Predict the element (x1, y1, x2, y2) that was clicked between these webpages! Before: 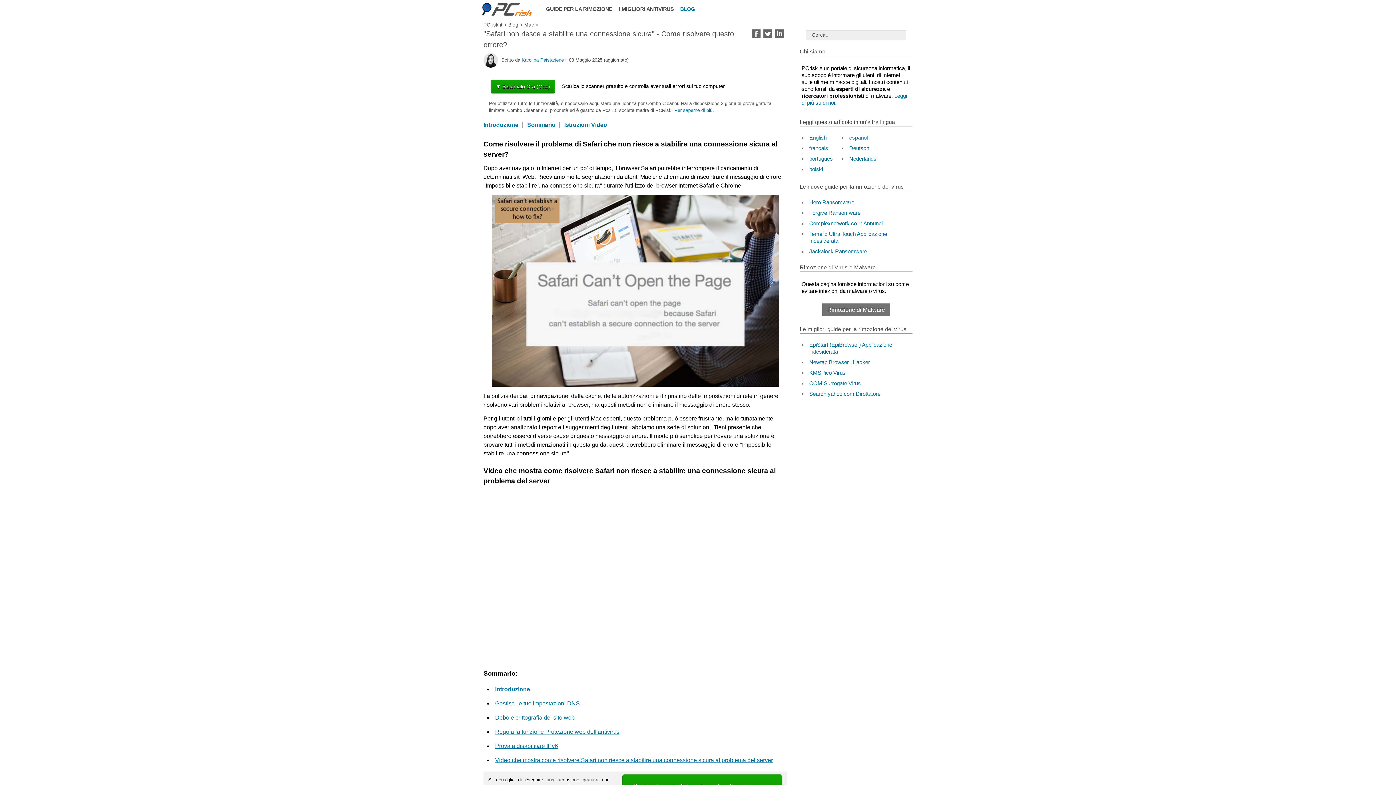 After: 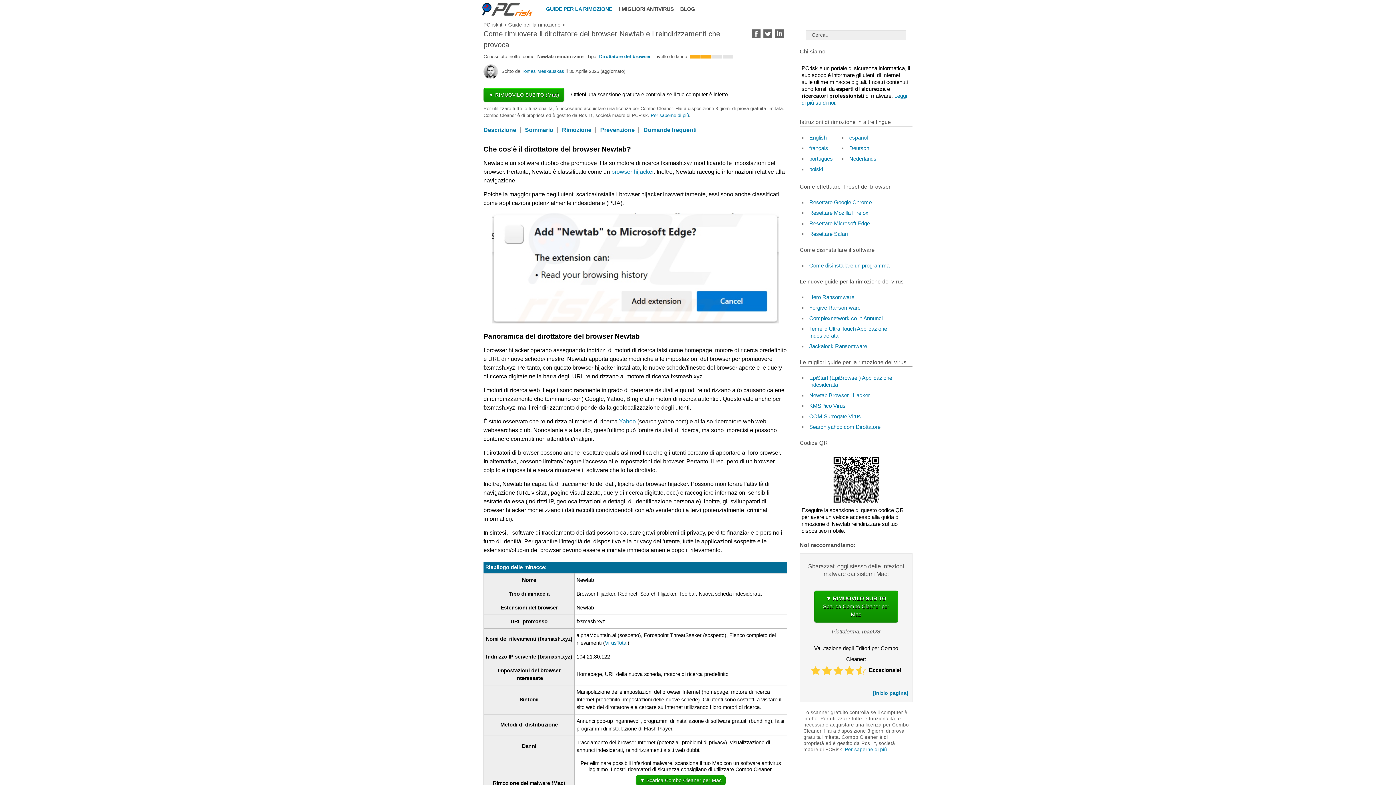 Action: bbox: (809, 359, 870, 365) label: Newtab Browser Hijacker